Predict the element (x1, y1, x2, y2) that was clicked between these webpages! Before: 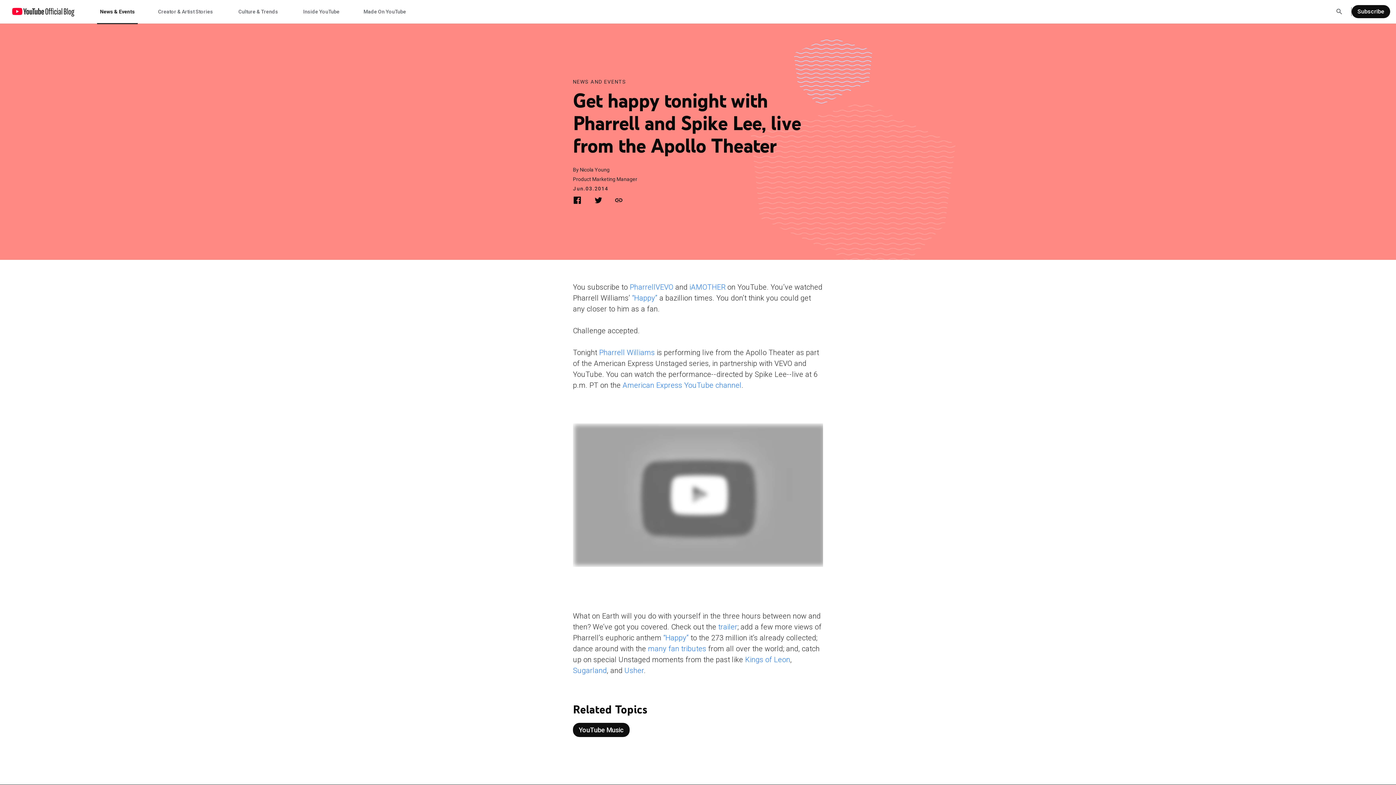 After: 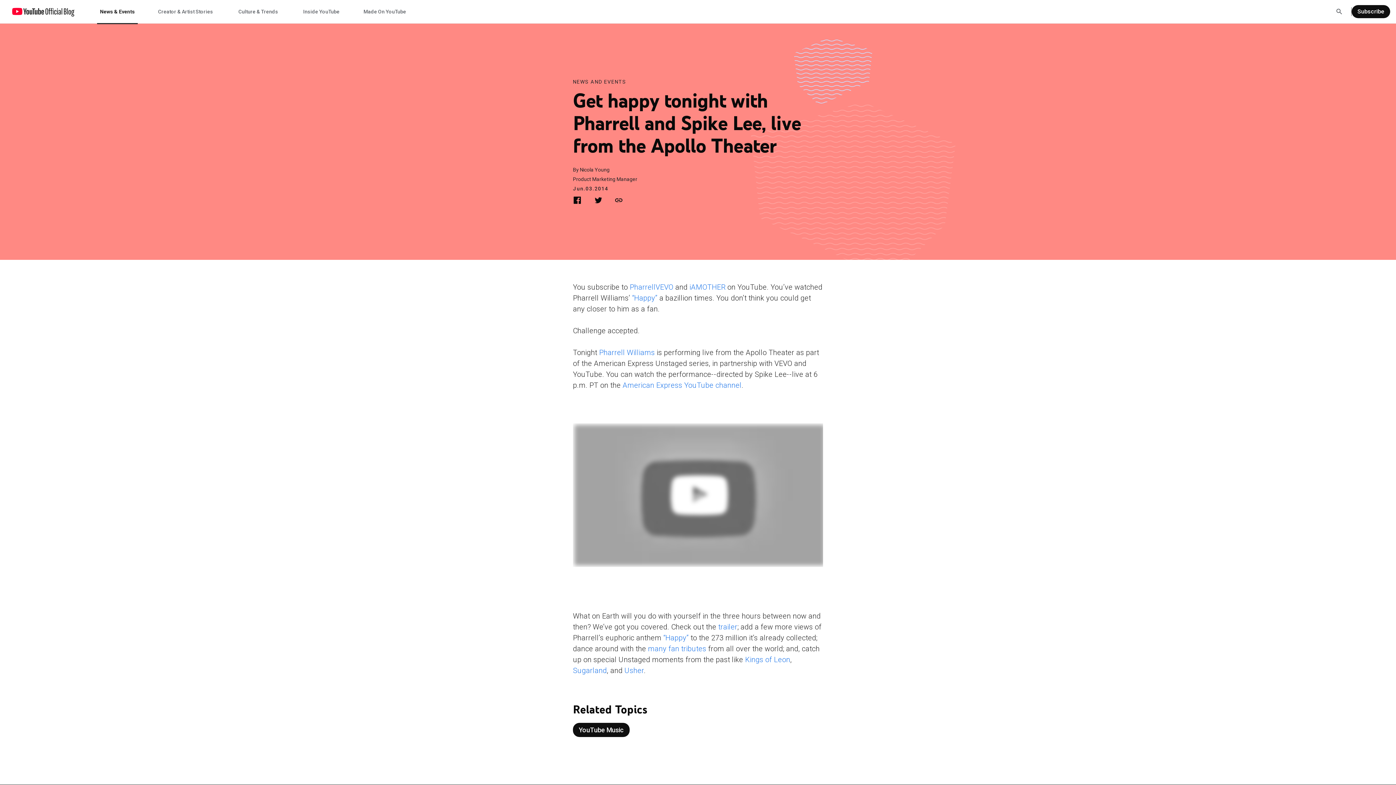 Action: bbox: (632, 293, 657, 302) label: “Happy”